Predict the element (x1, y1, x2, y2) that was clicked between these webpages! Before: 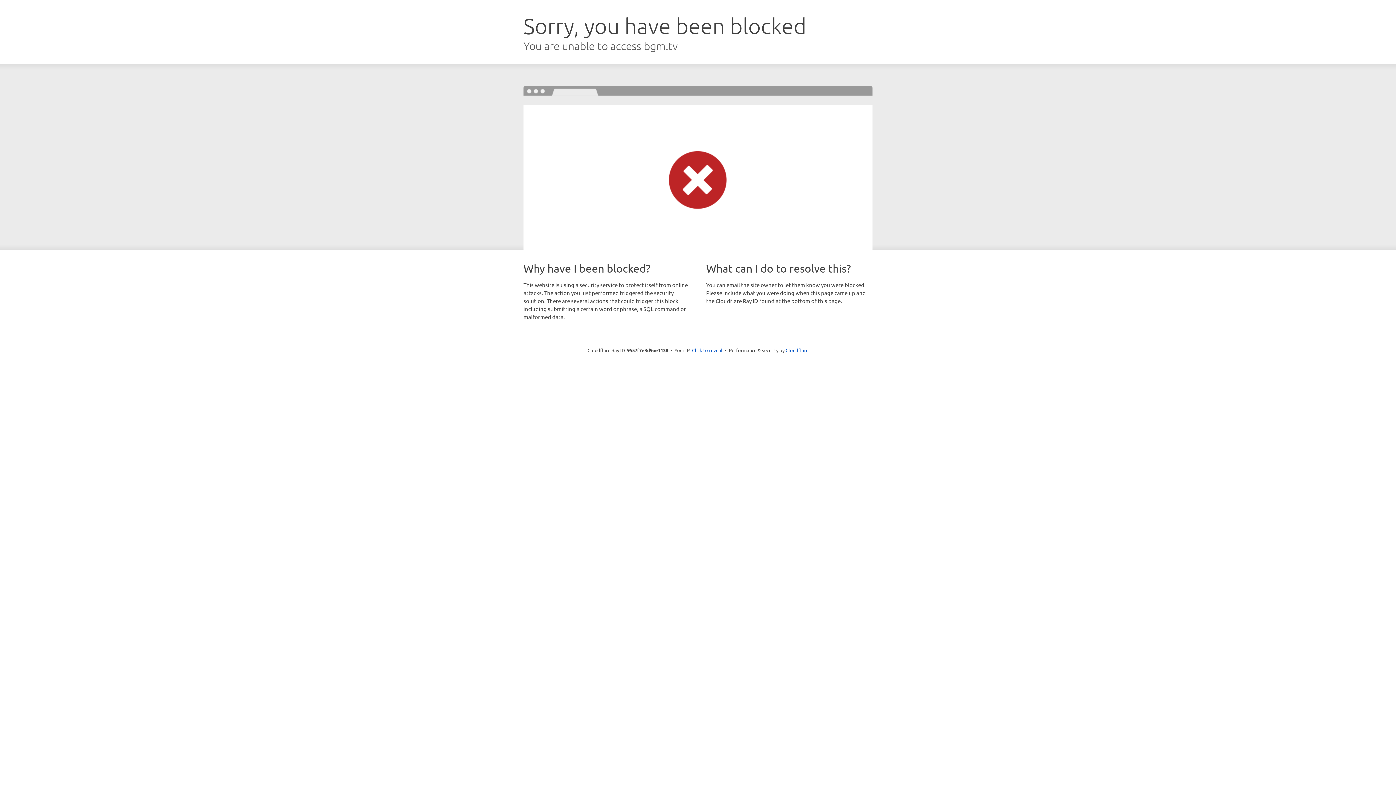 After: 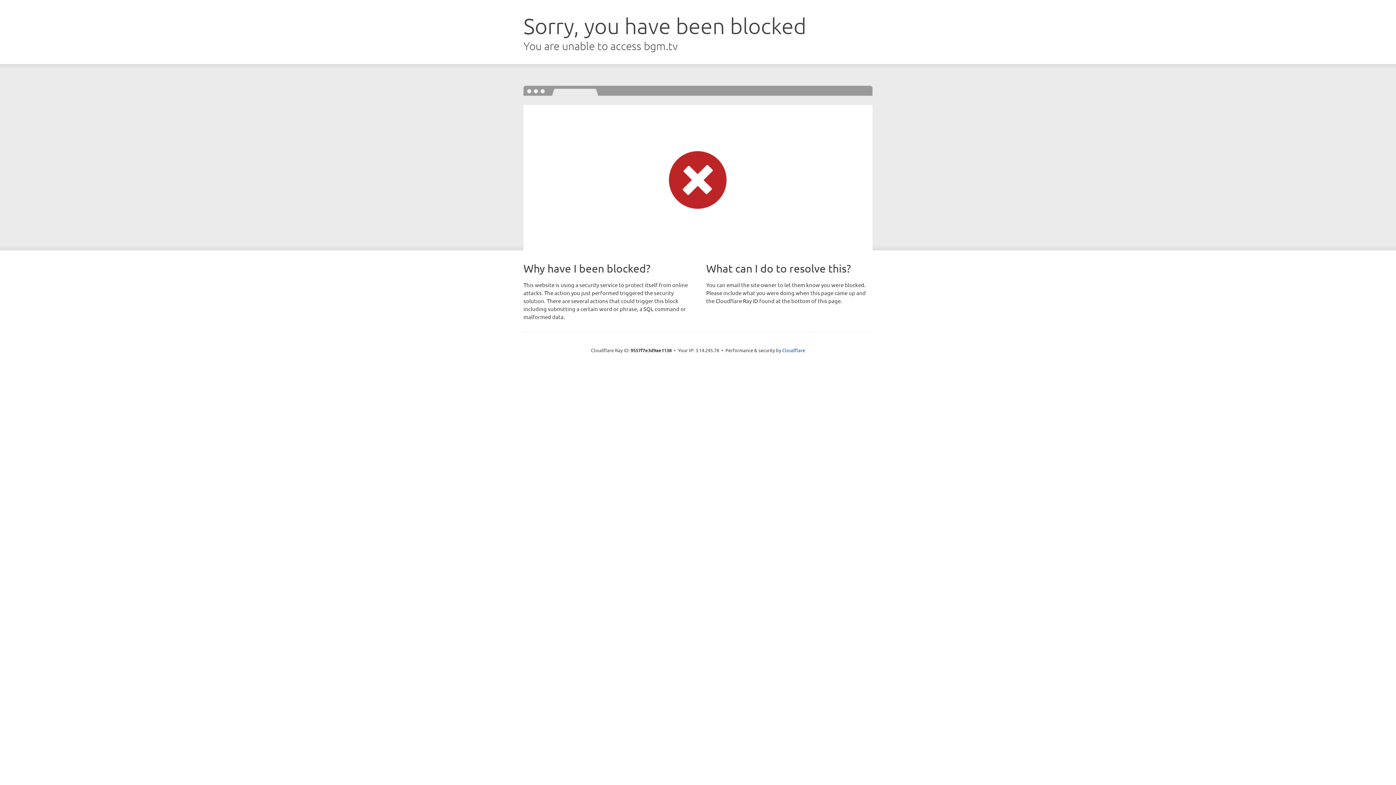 Action: label: Click to reveal bbox: (692, 346, 722, 353)